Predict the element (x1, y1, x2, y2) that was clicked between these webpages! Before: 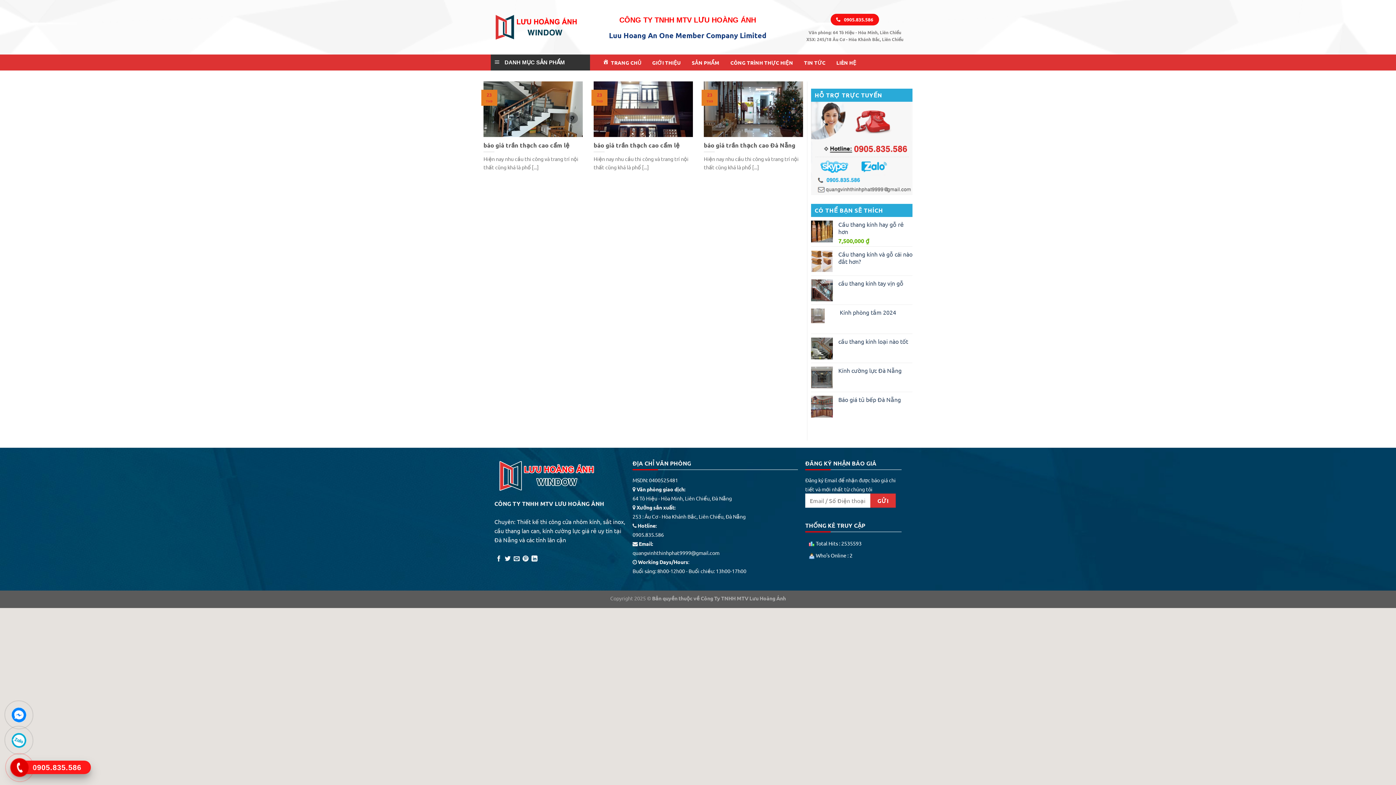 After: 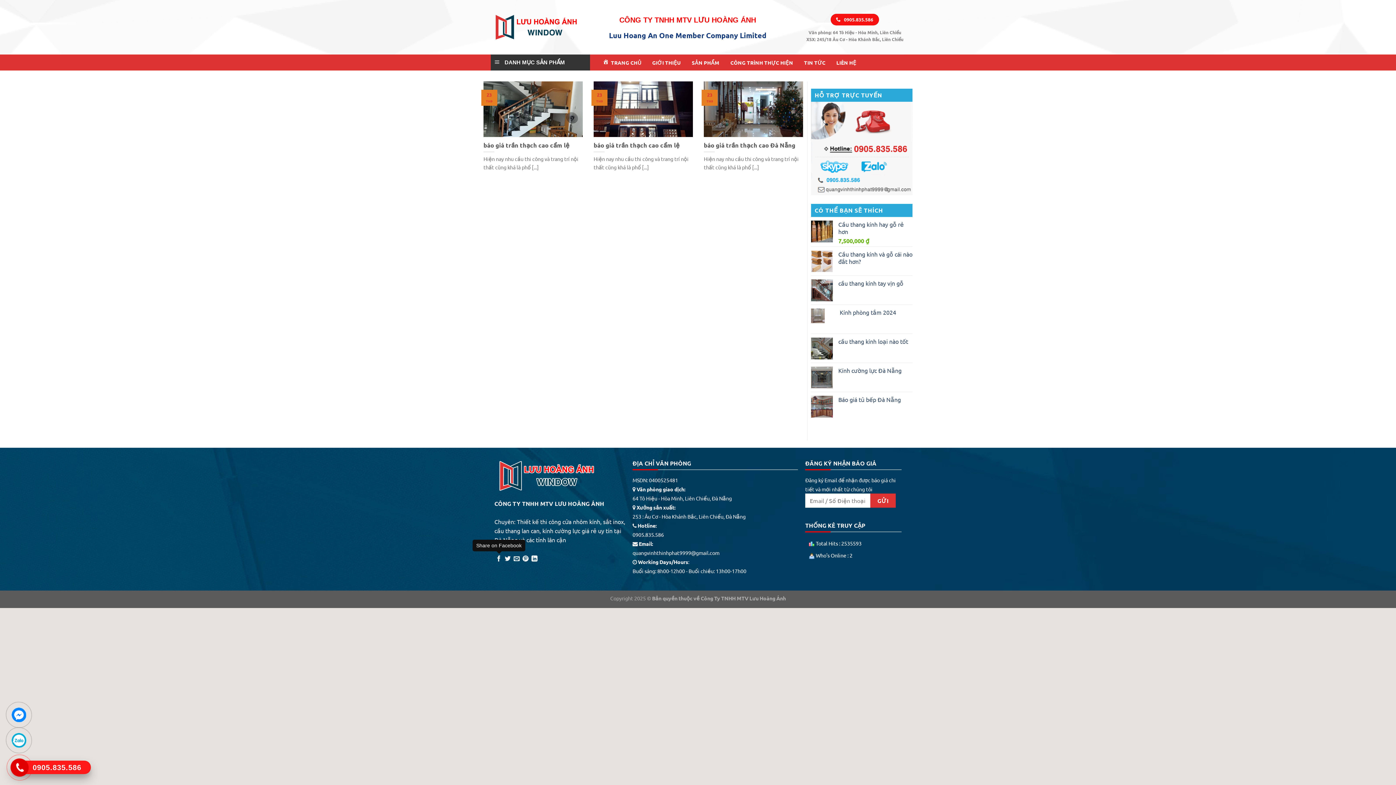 Action: bbox: (496, 555, 501, 562) label: Share on Facebook